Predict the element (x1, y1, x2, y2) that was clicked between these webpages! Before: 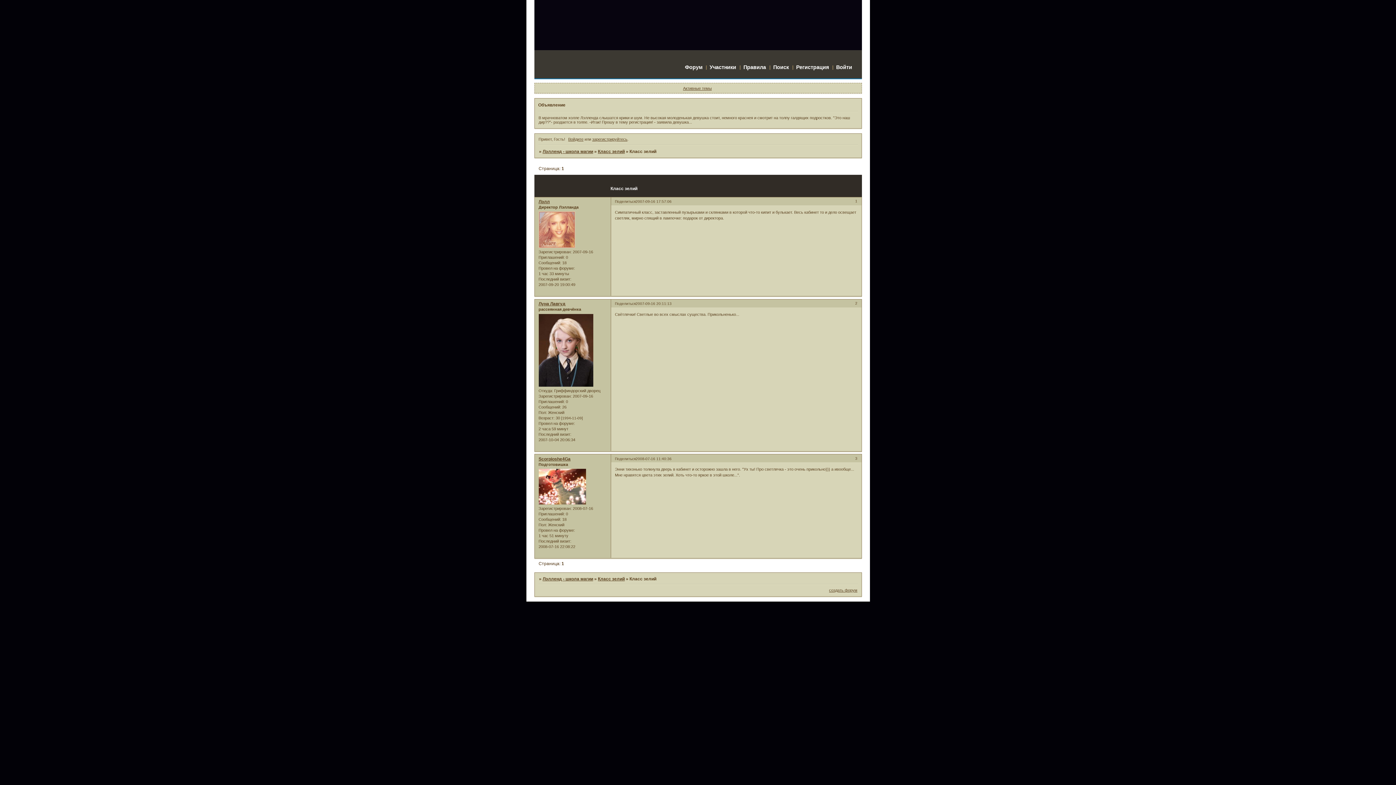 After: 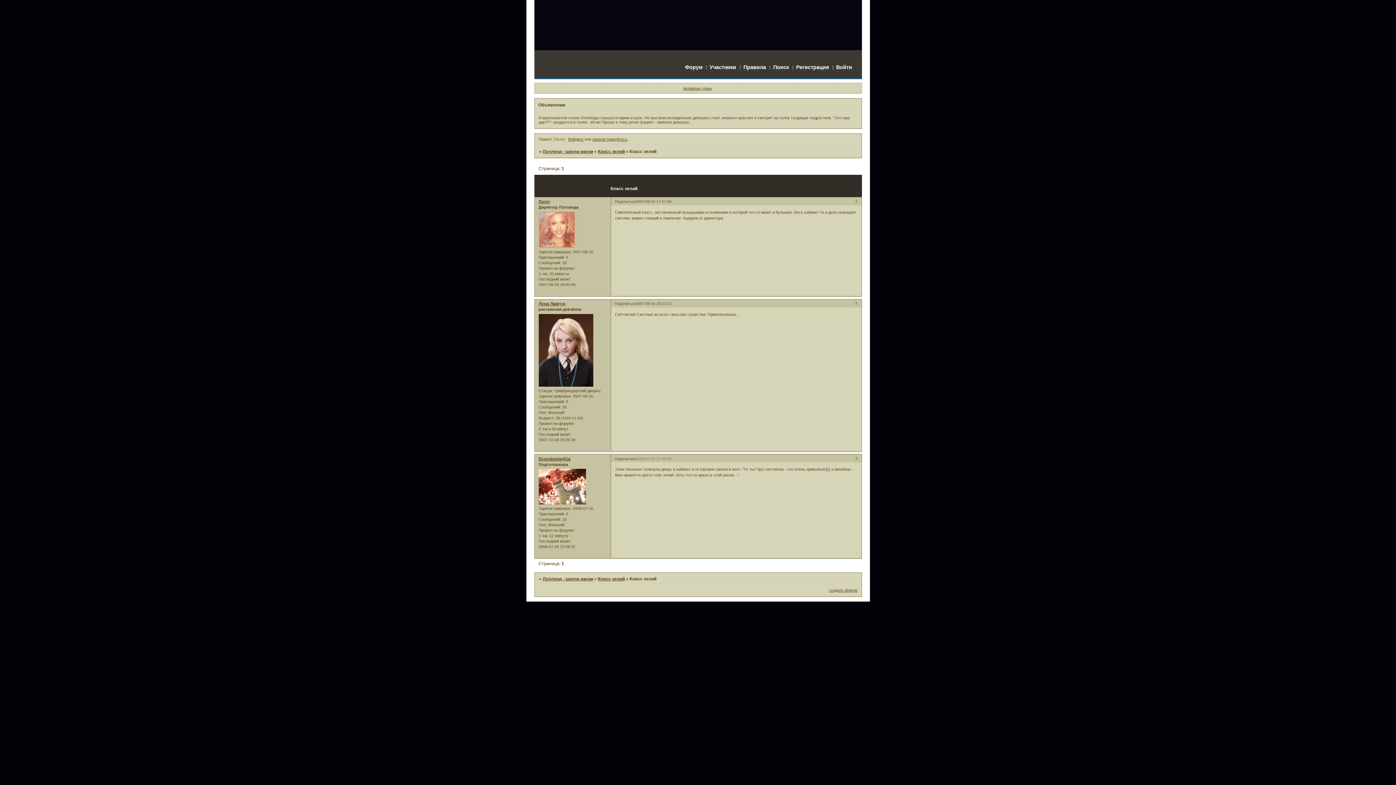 Action: label: 2008-07-16 11:40:36 bbox: (635, 456, 671, 460)